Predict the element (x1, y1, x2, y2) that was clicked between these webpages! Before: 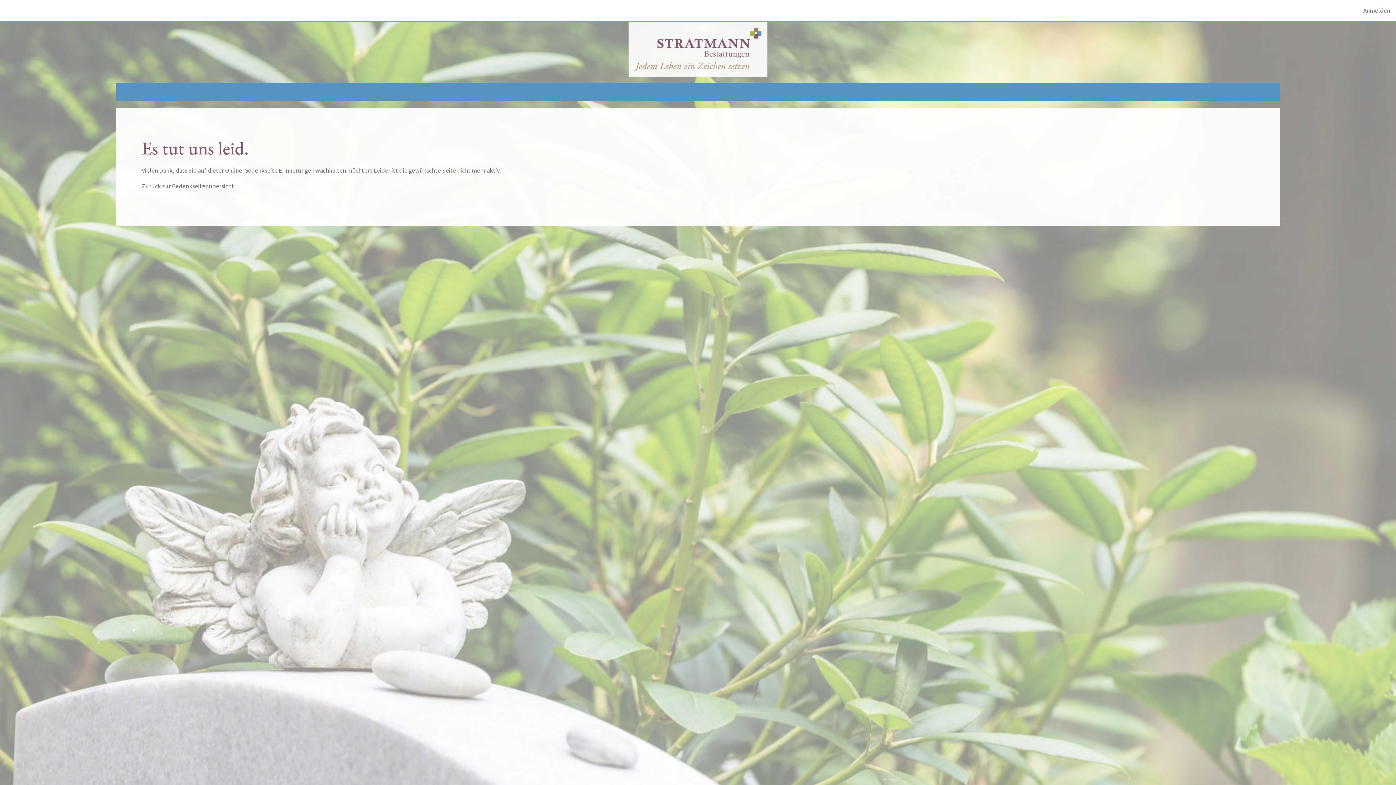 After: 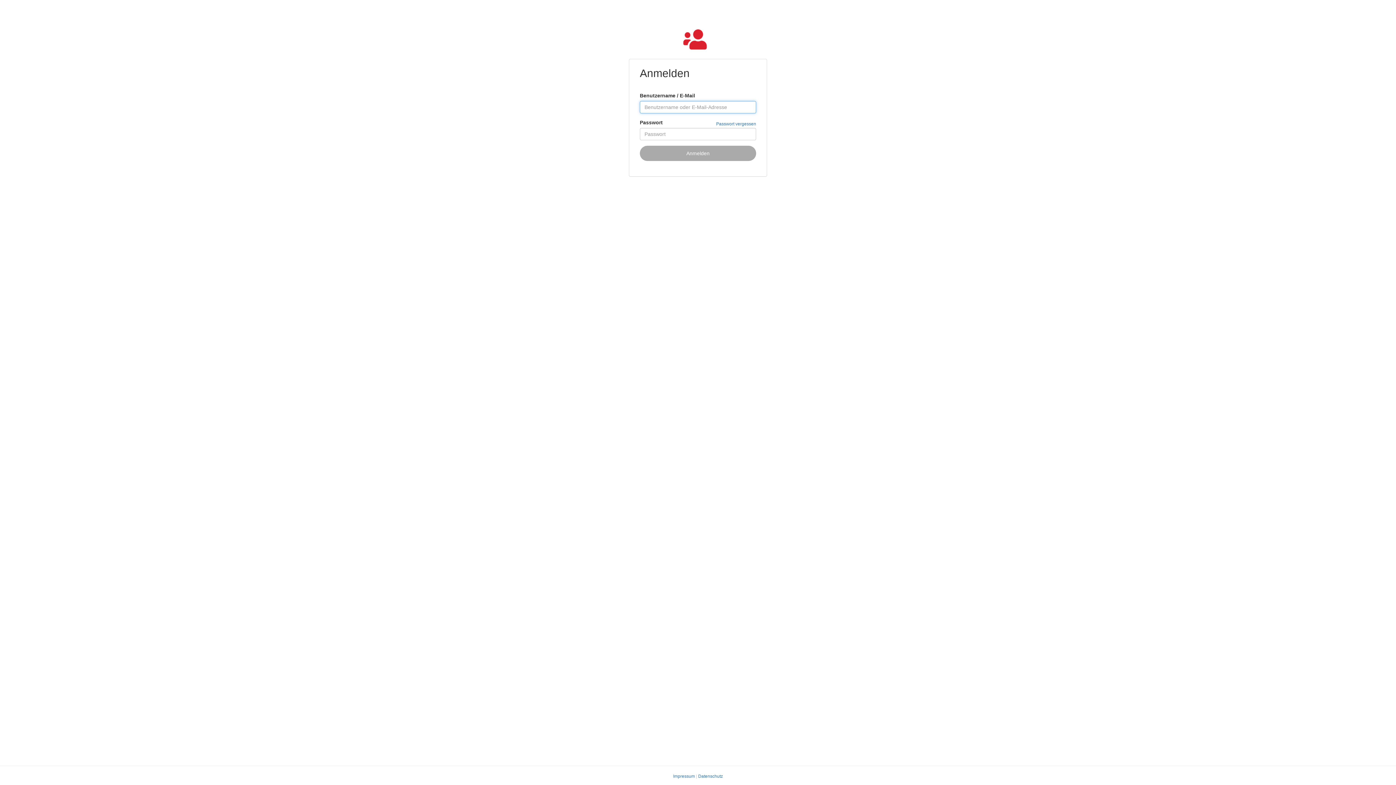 Action: label: Anmelden bbox: (1363, 6, 1390, 14)